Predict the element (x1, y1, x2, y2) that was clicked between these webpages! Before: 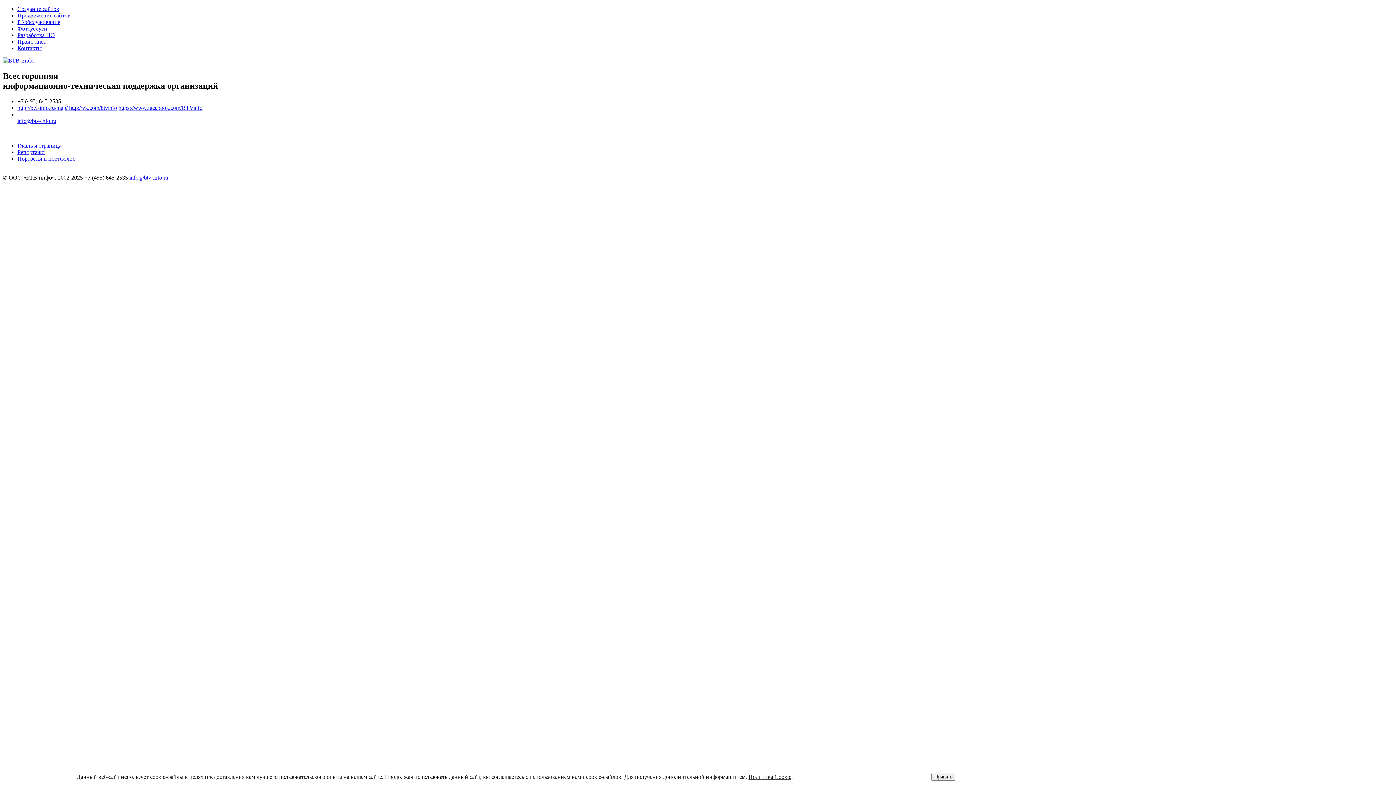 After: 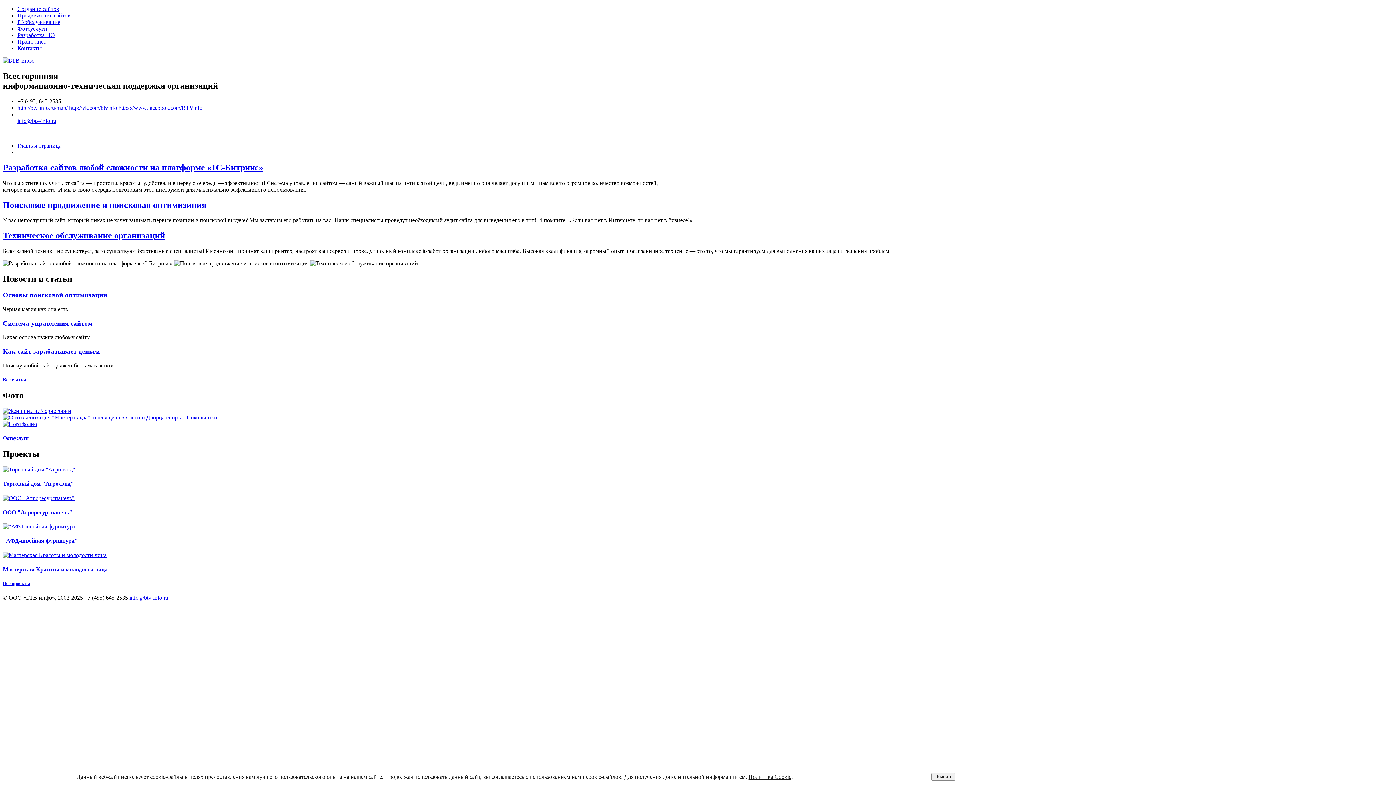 Action: bbox: (2, 57, 34, 63)